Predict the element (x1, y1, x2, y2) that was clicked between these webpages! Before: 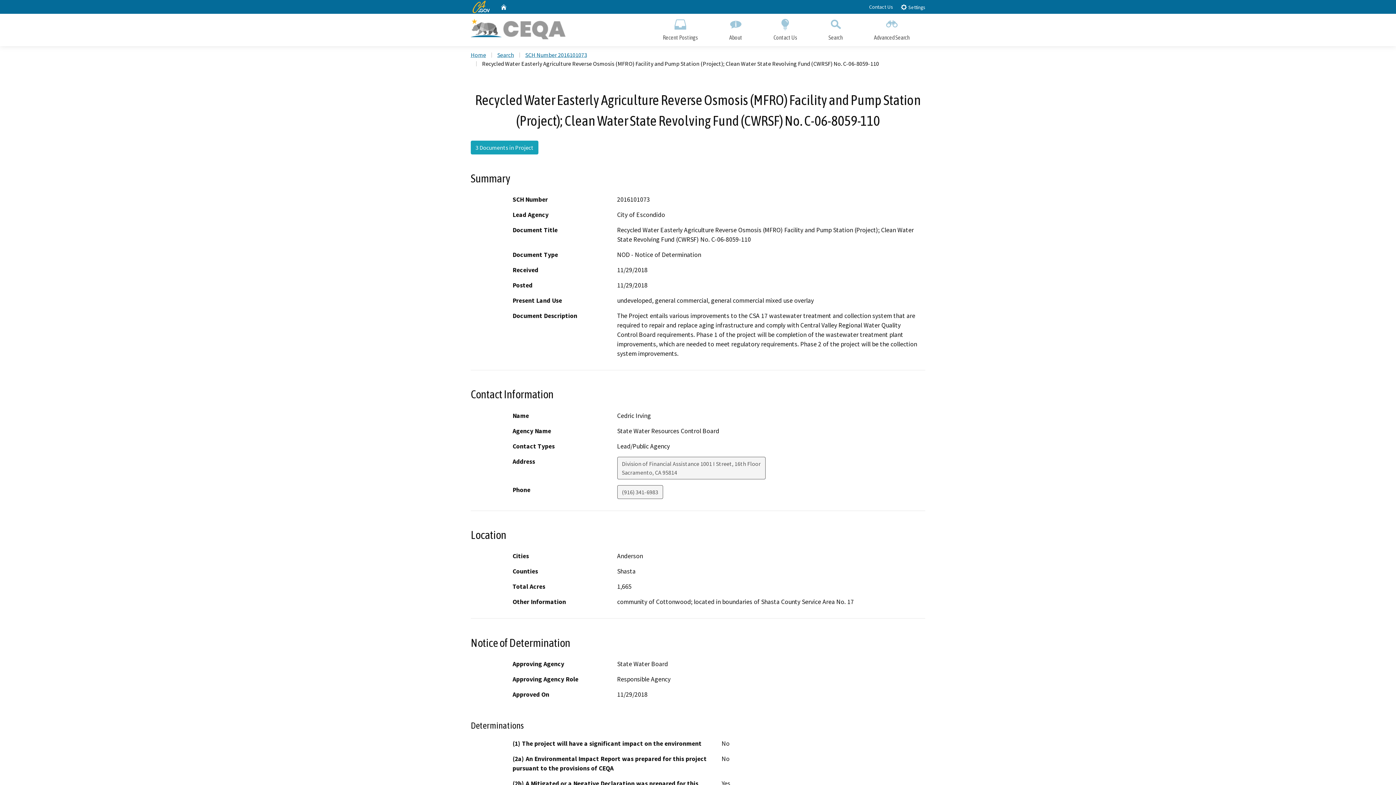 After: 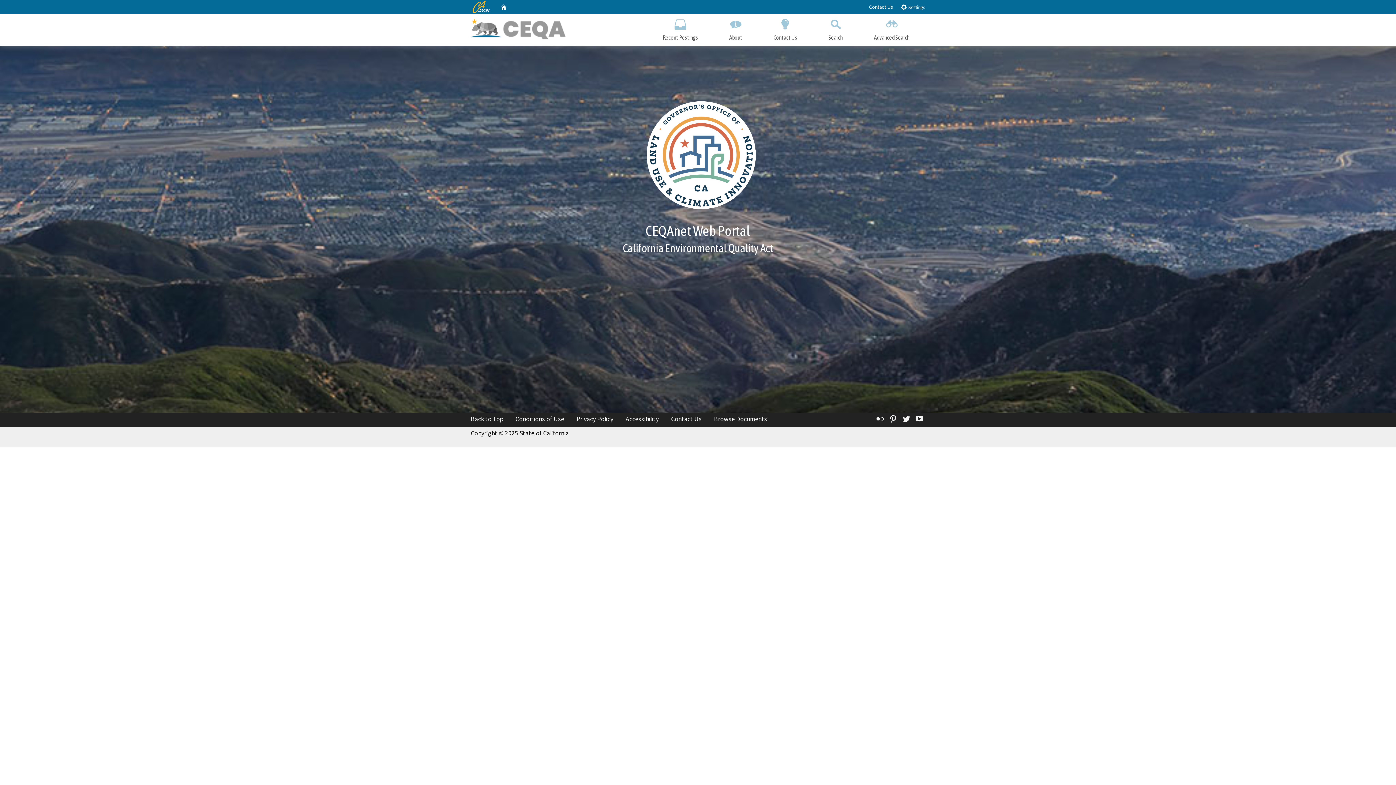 Action: bbox: (470, 13, 580, 43)